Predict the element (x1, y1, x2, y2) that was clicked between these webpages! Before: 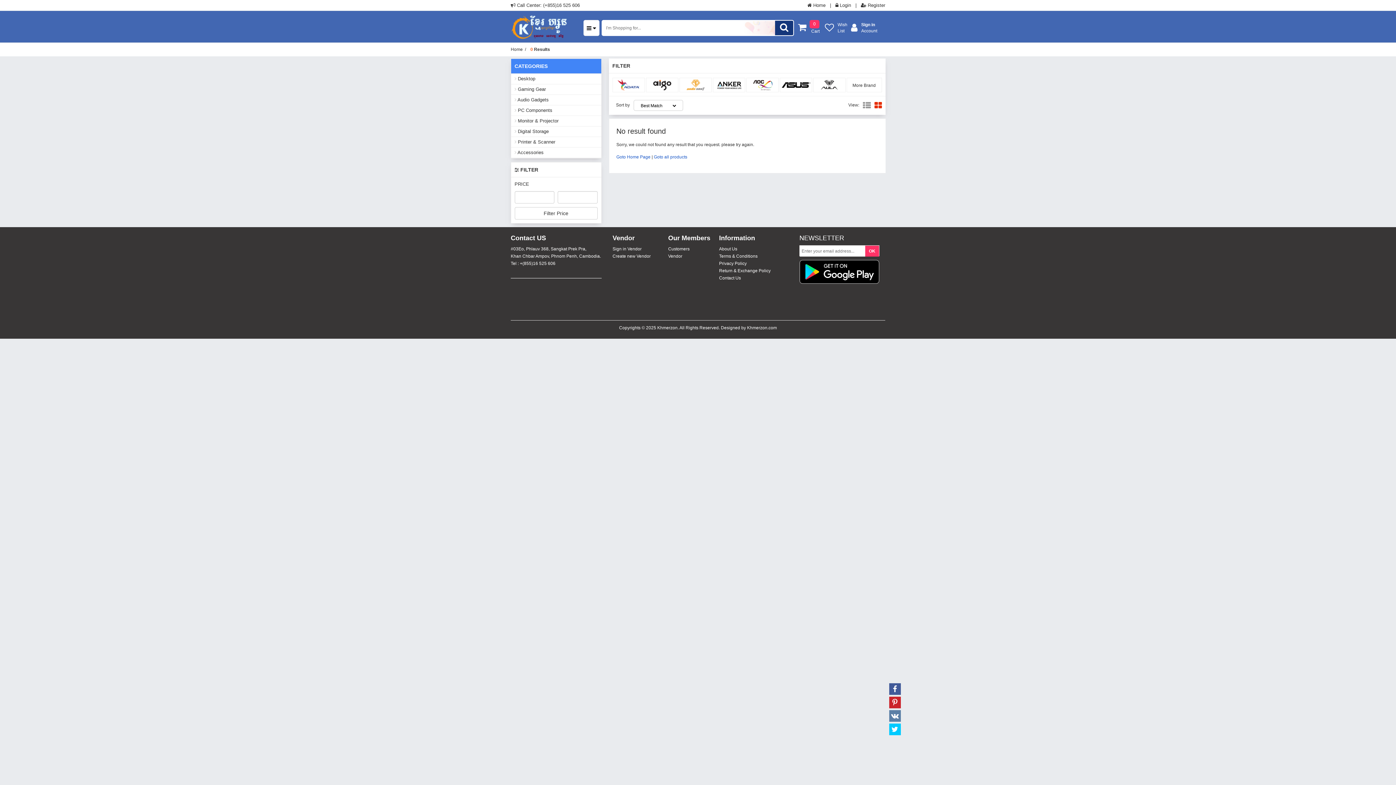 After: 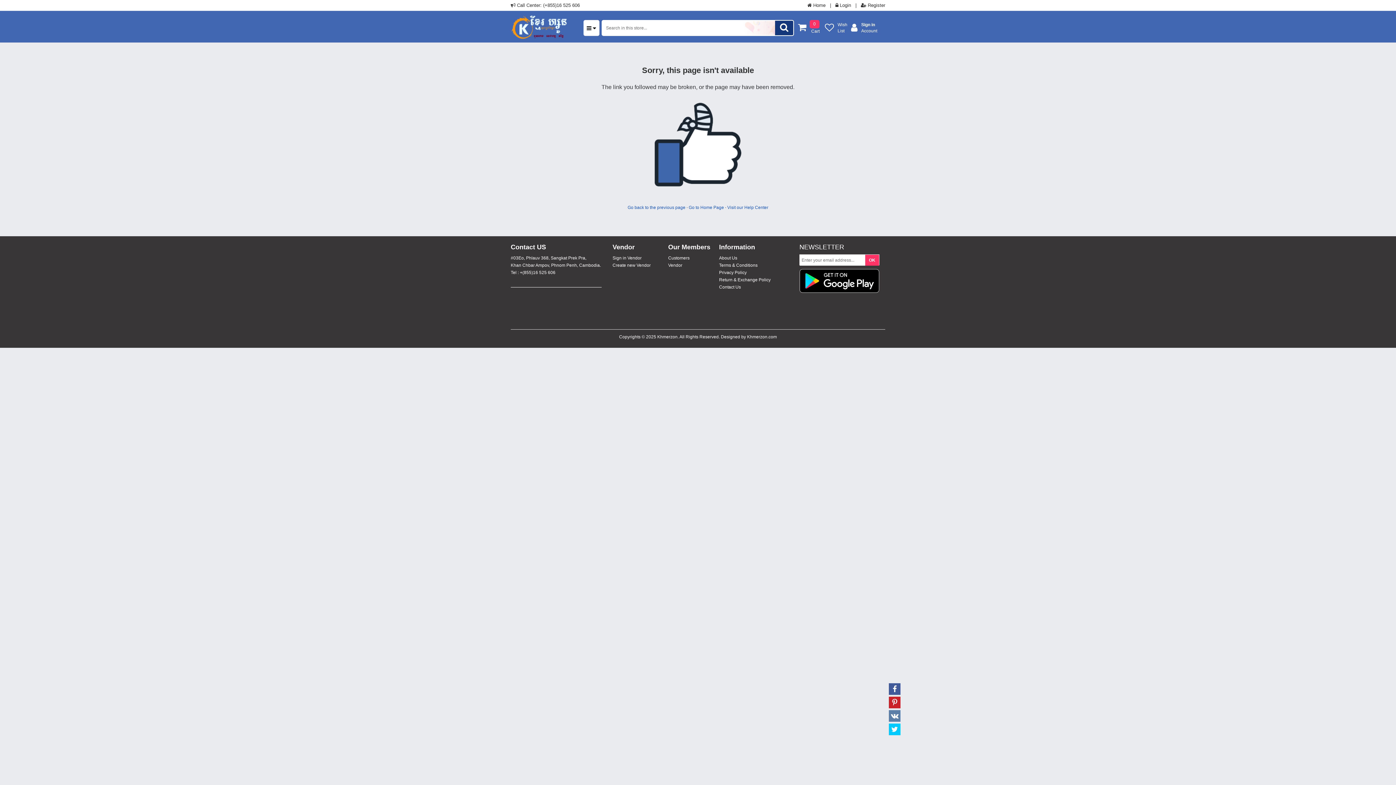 Action: label: 	Wish
List bbox: (823, 20, 849, 36)